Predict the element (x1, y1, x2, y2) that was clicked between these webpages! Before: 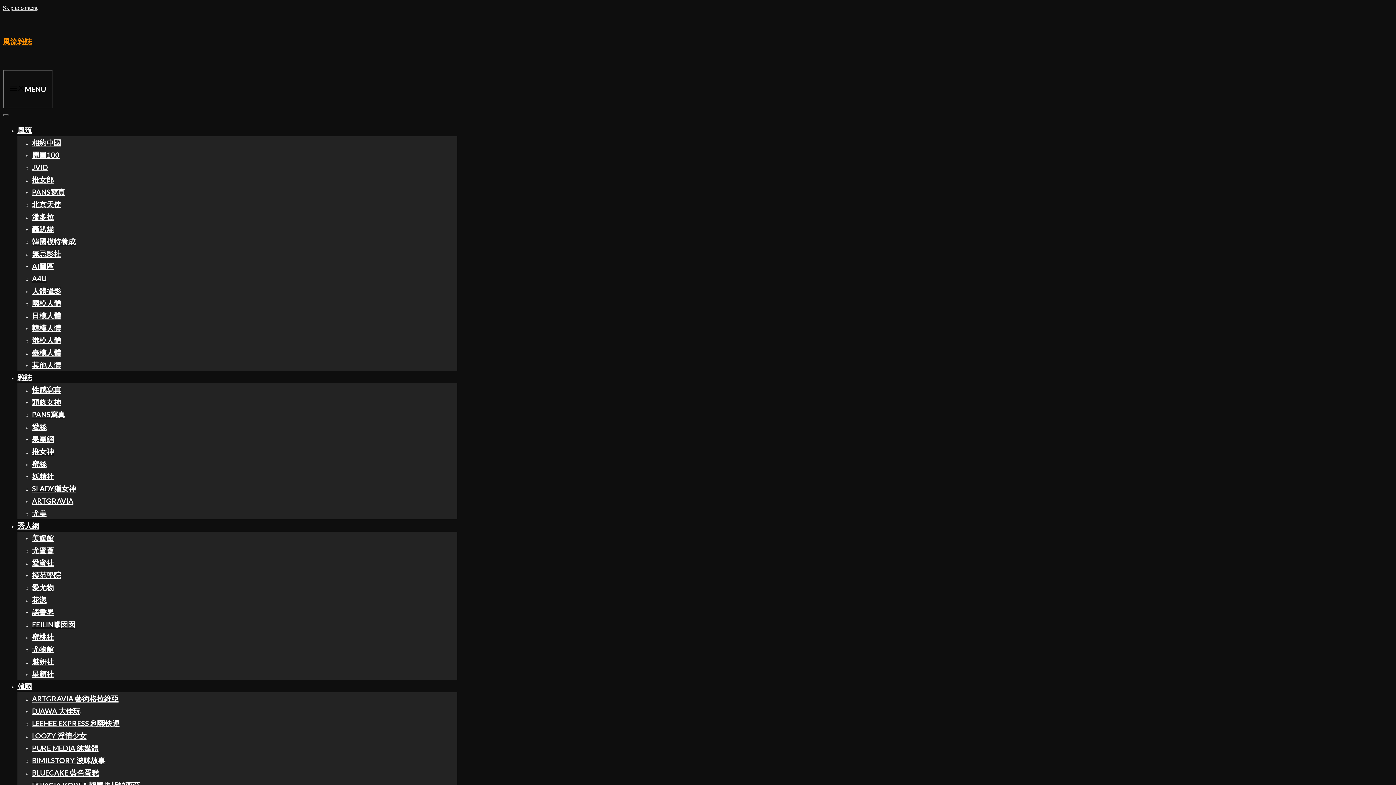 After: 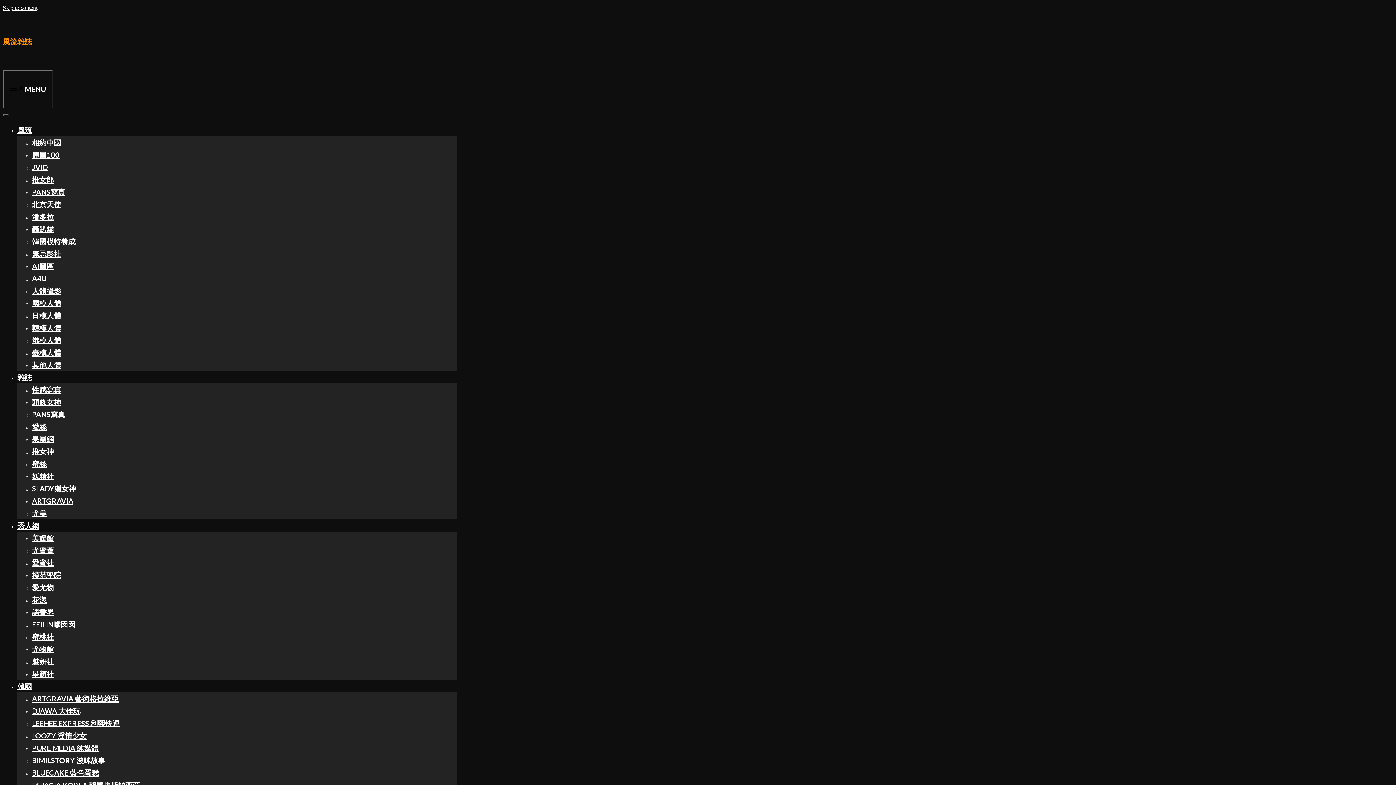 Action: label: LEEHEE EXPRESS 利熙快運 bbox: (32, 719, 119, 728)